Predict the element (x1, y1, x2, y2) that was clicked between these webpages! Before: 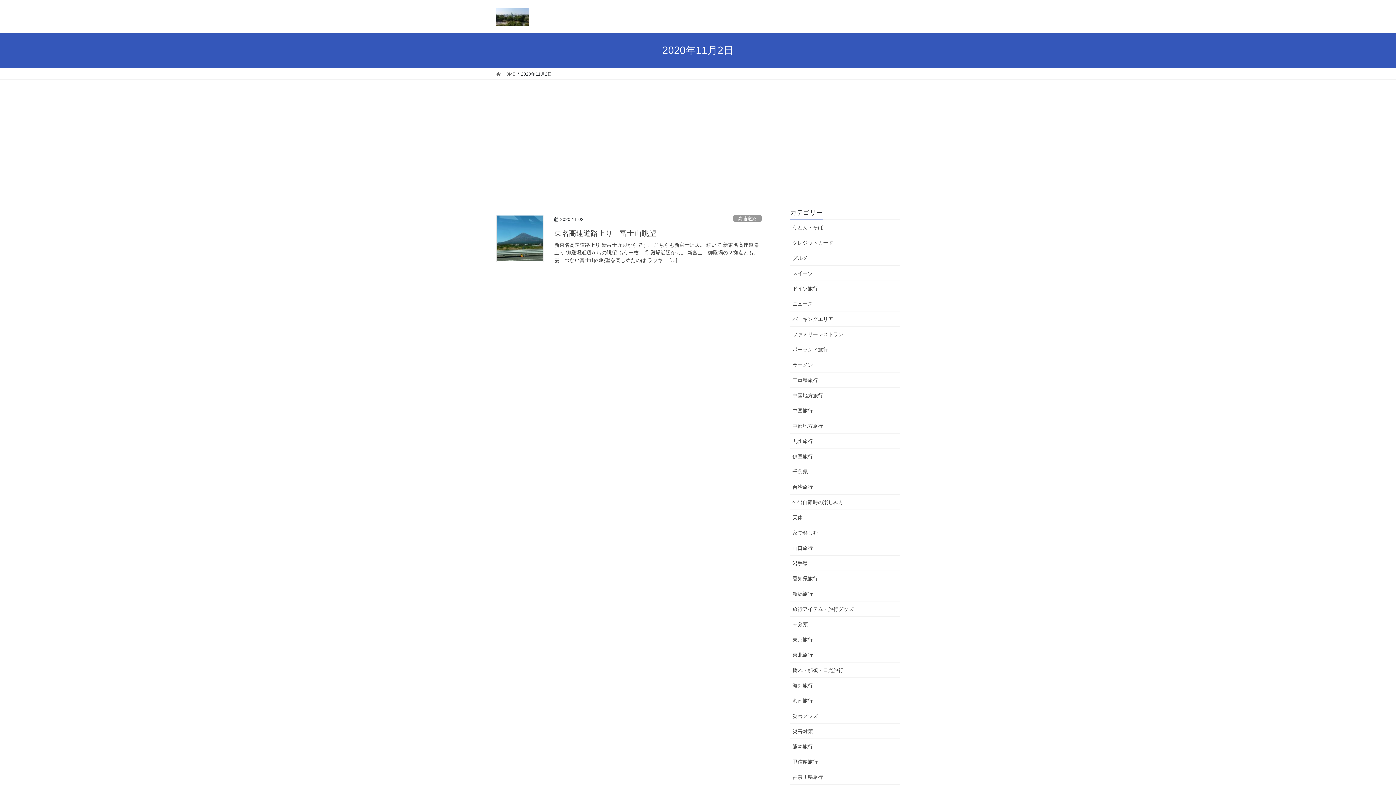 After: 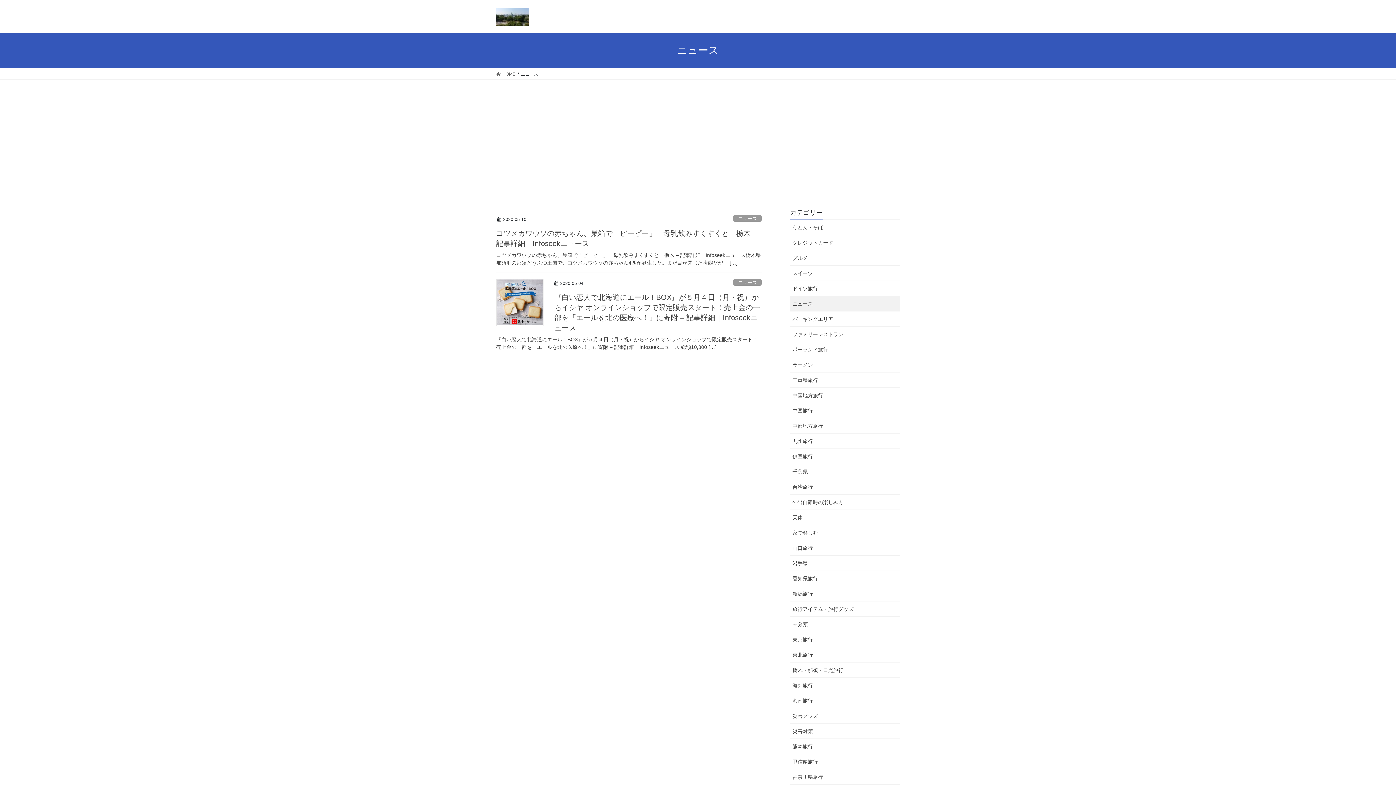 Action: bbox: (790, 296, 900, 311) label: ニュース